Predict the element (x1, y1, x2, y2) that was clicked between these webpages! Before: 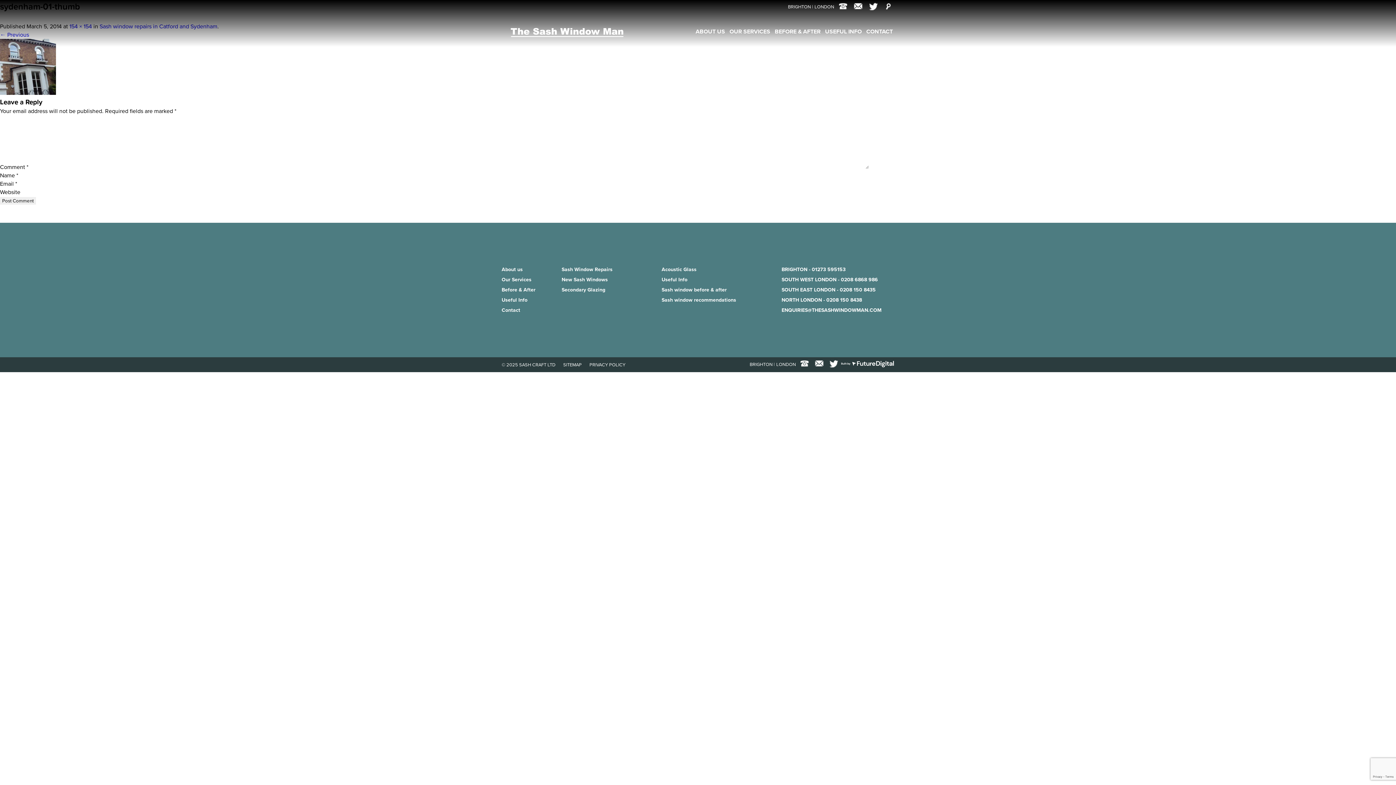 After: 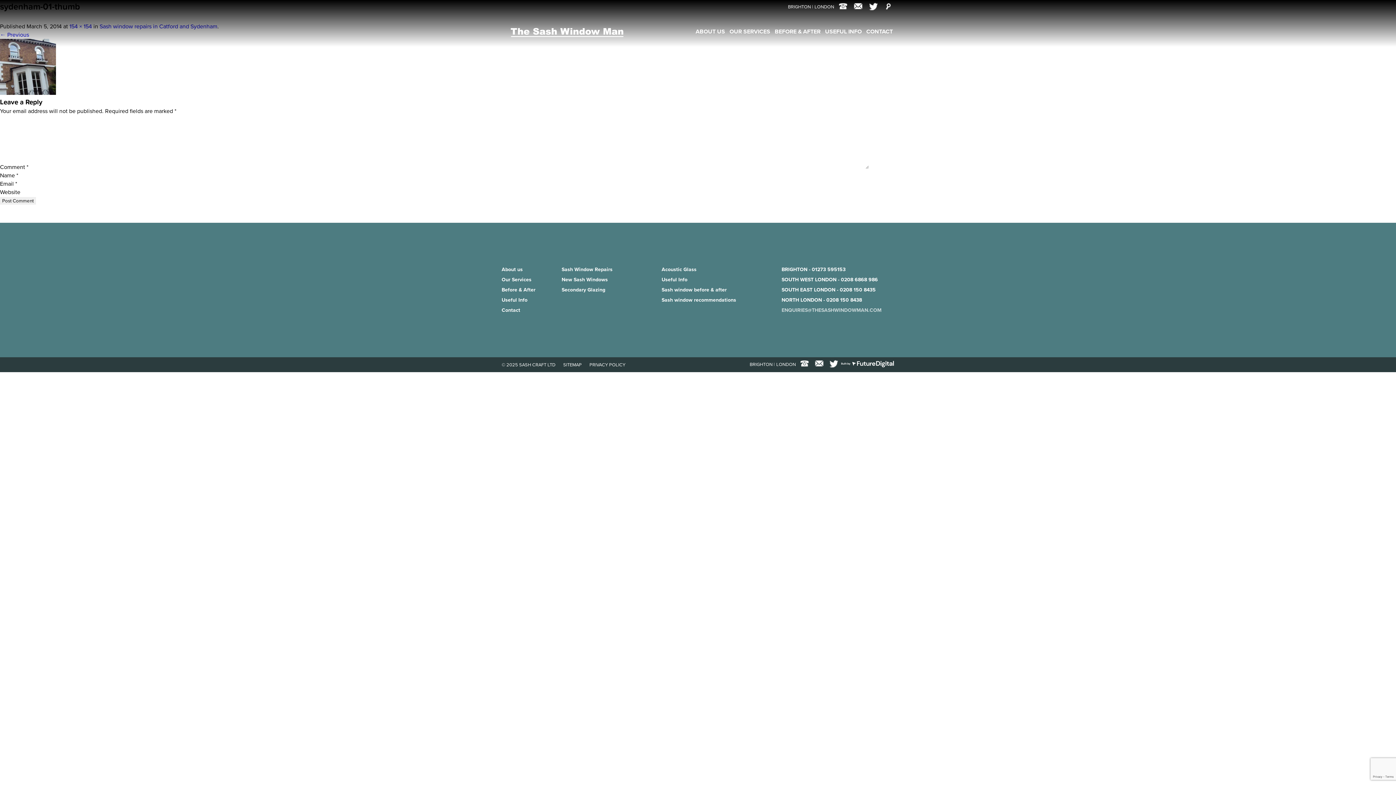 Action: label: ENQUIRIES@THESASHWINDOWMAN.COM bbox: (781, 306, 881, 314)